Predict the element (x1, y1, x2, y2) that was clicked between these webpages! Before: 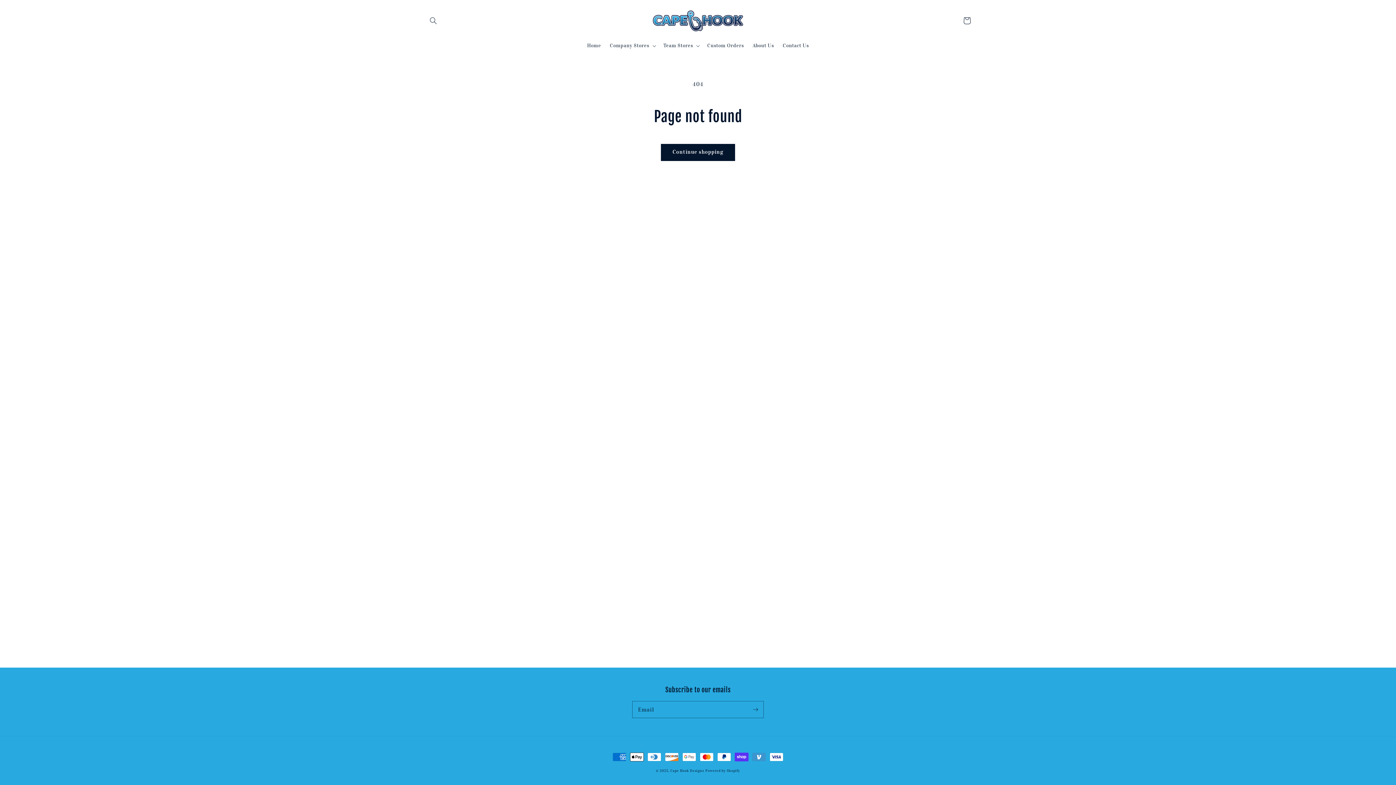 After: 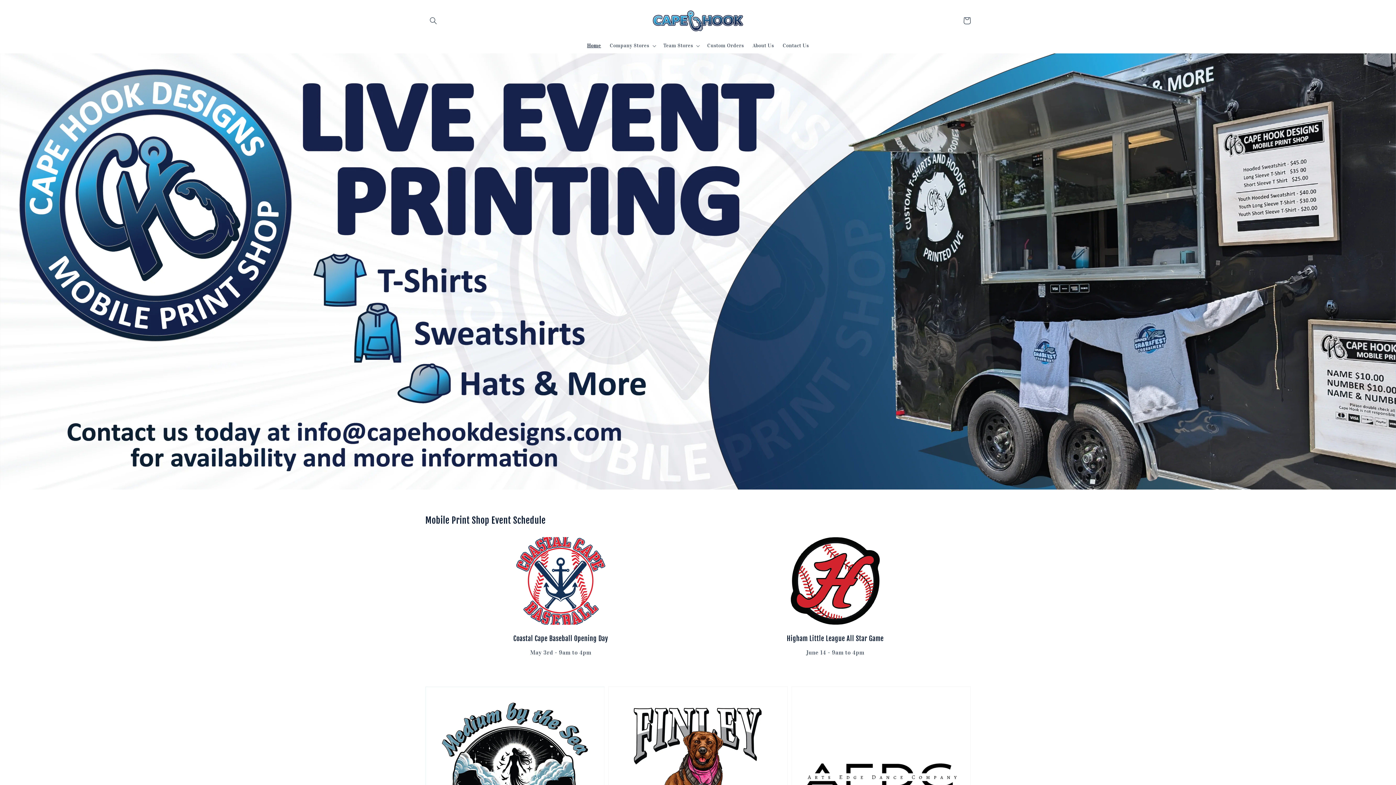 Action: label: Home bbox: (582, 38, 605, 53)